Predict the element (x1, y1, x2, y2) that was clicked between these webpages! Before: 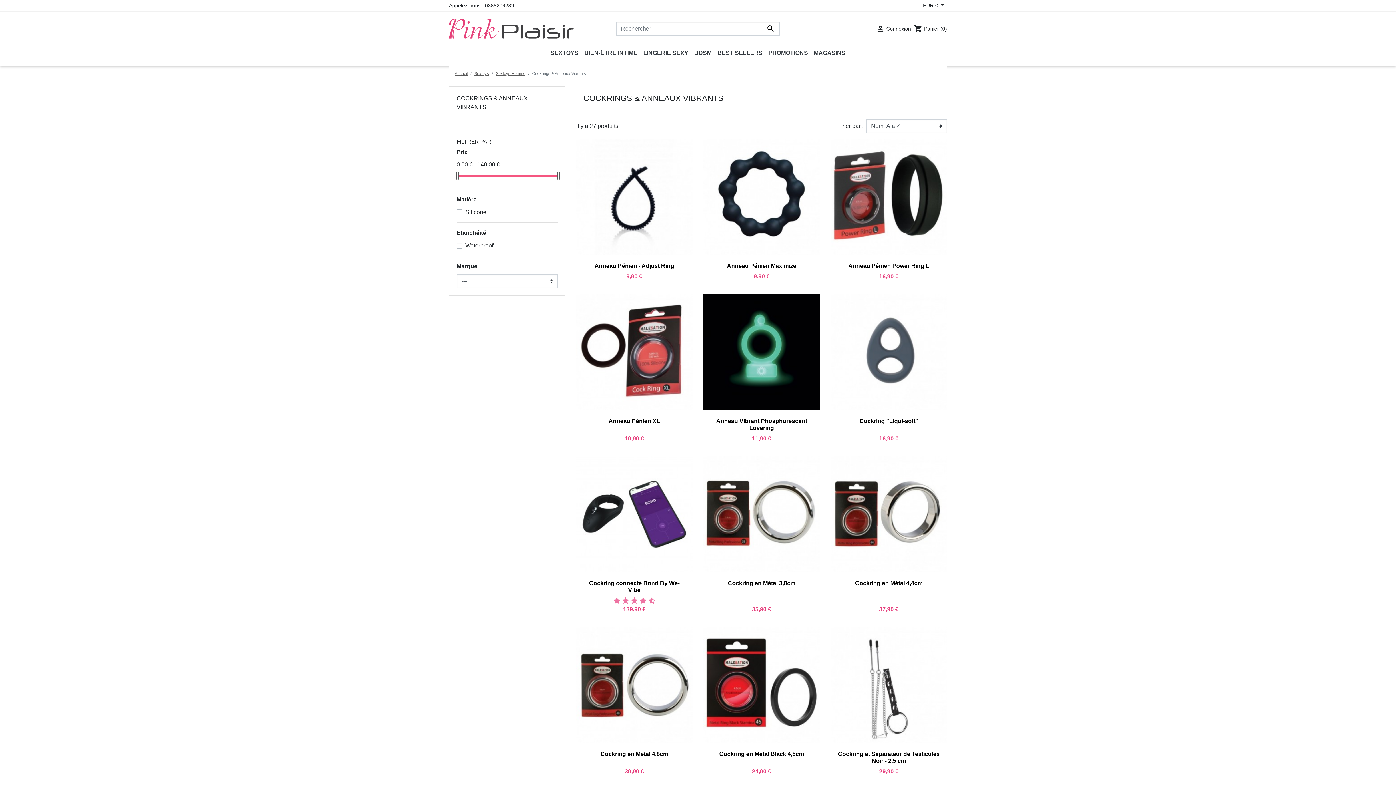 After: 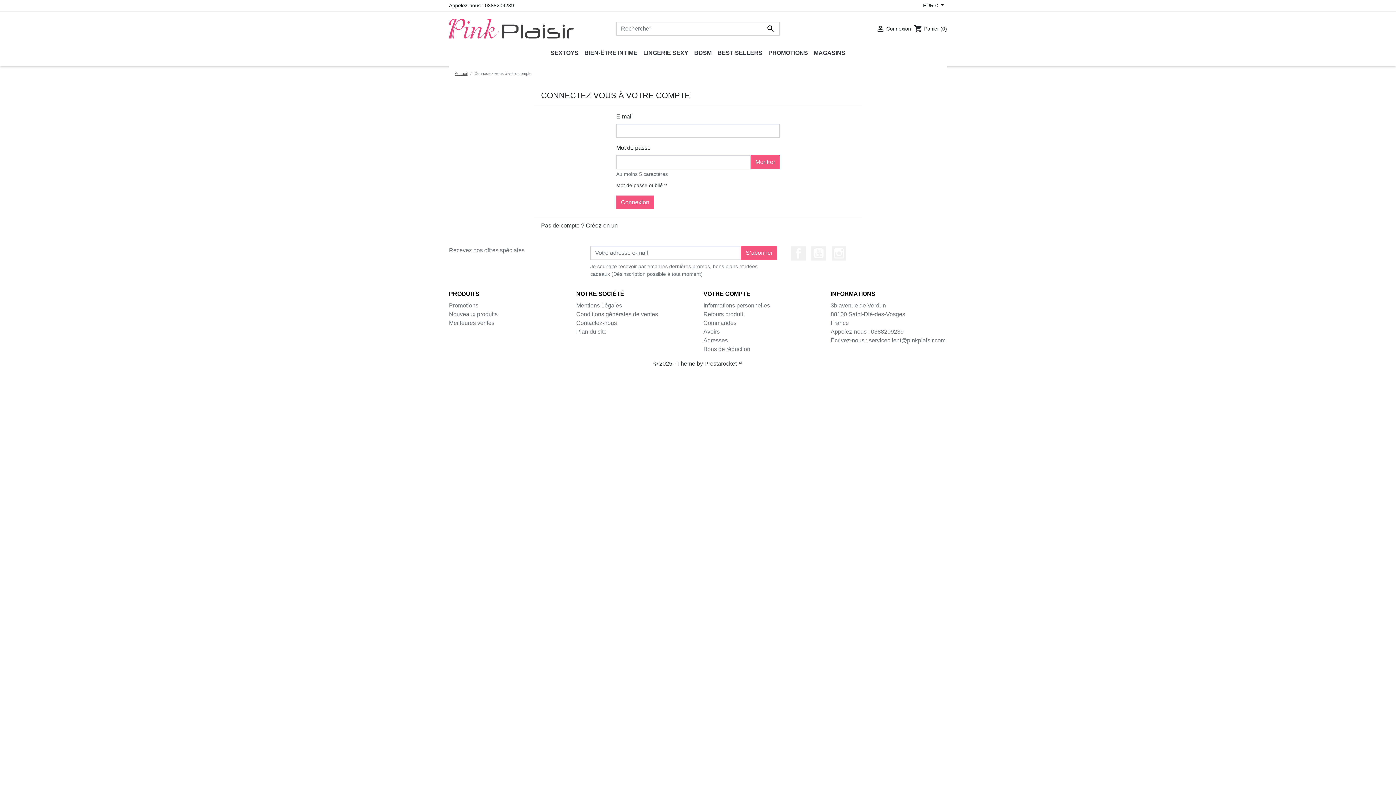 Action: label:  Connexion bbox: (876, 25, 911, 31)